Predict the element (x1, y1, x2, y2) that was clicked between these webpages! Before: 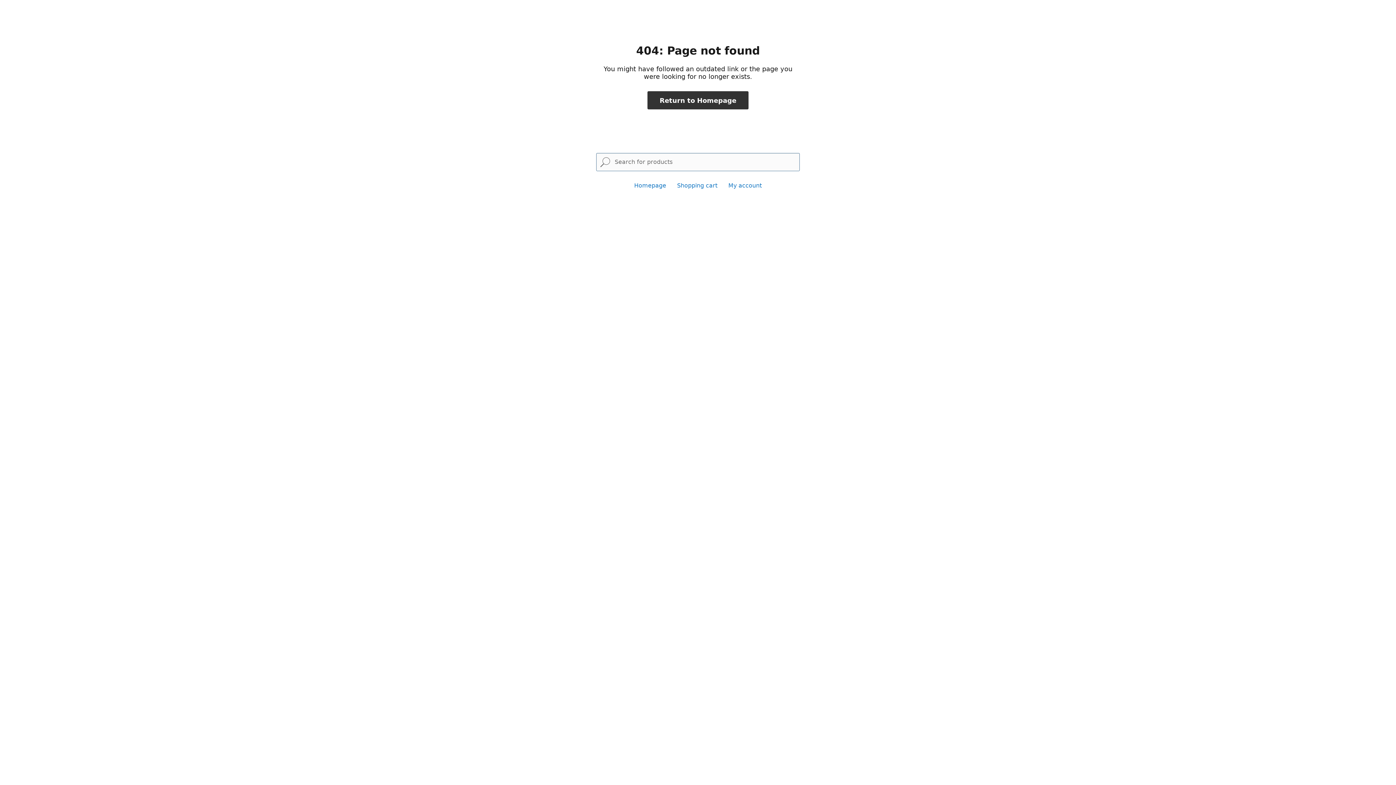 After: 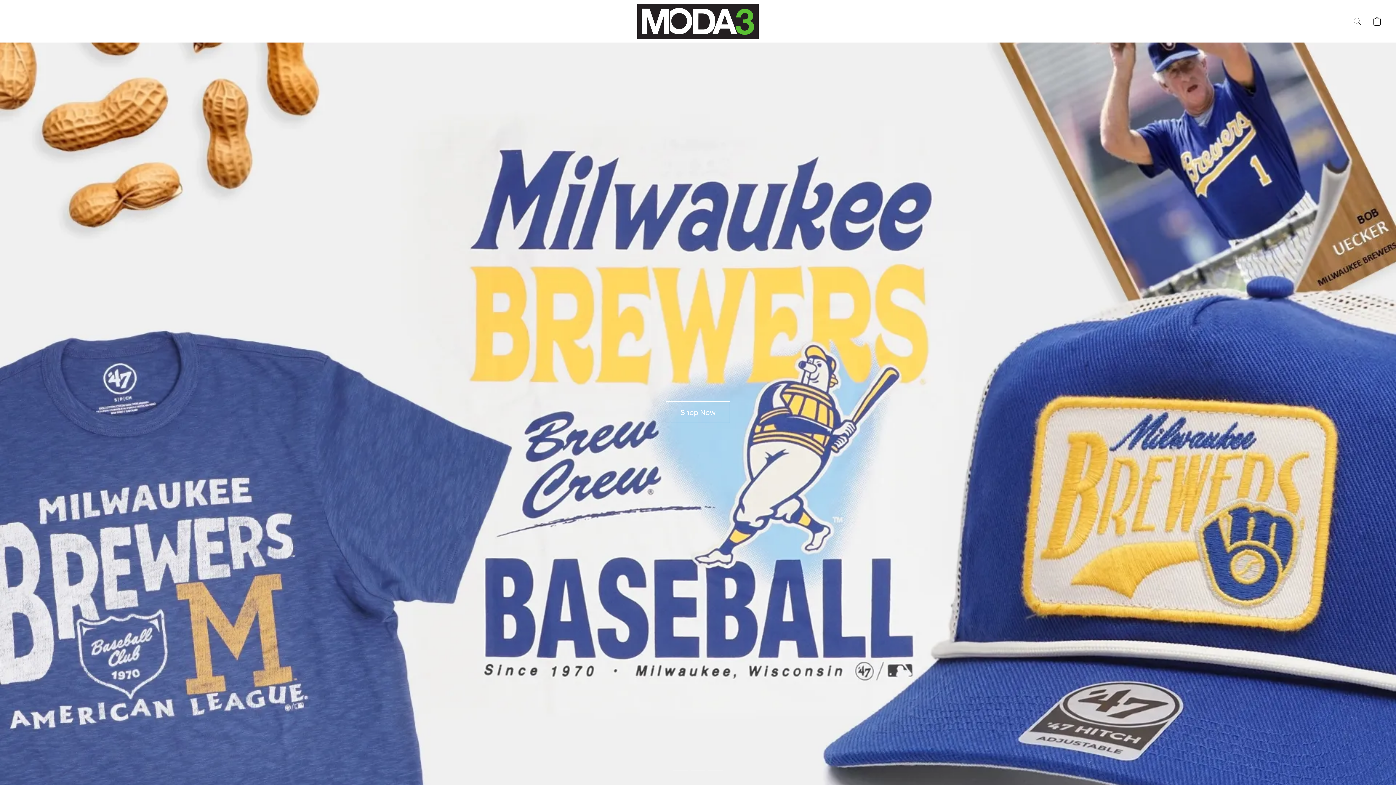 Action: label: Return to Homepage bbox: (647, 91, 748, 109)